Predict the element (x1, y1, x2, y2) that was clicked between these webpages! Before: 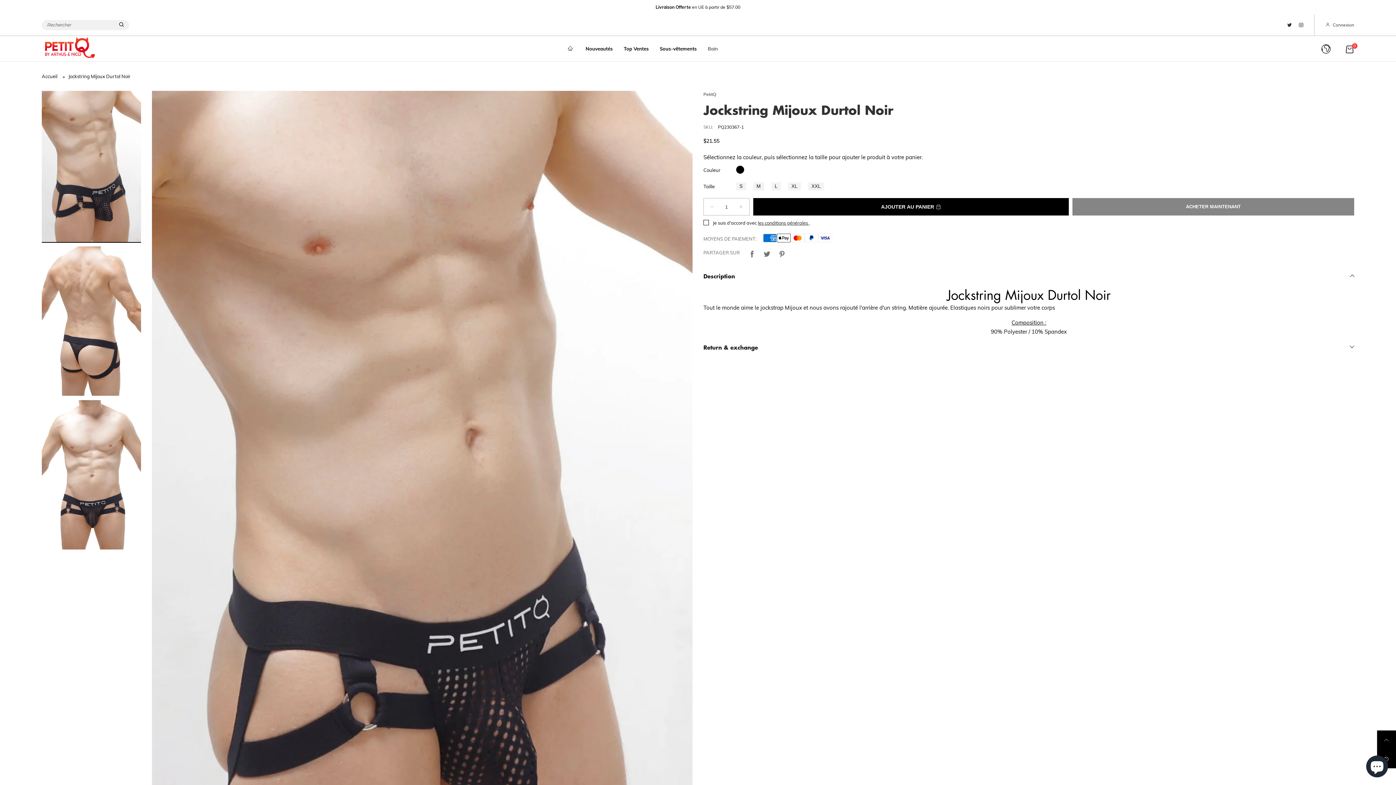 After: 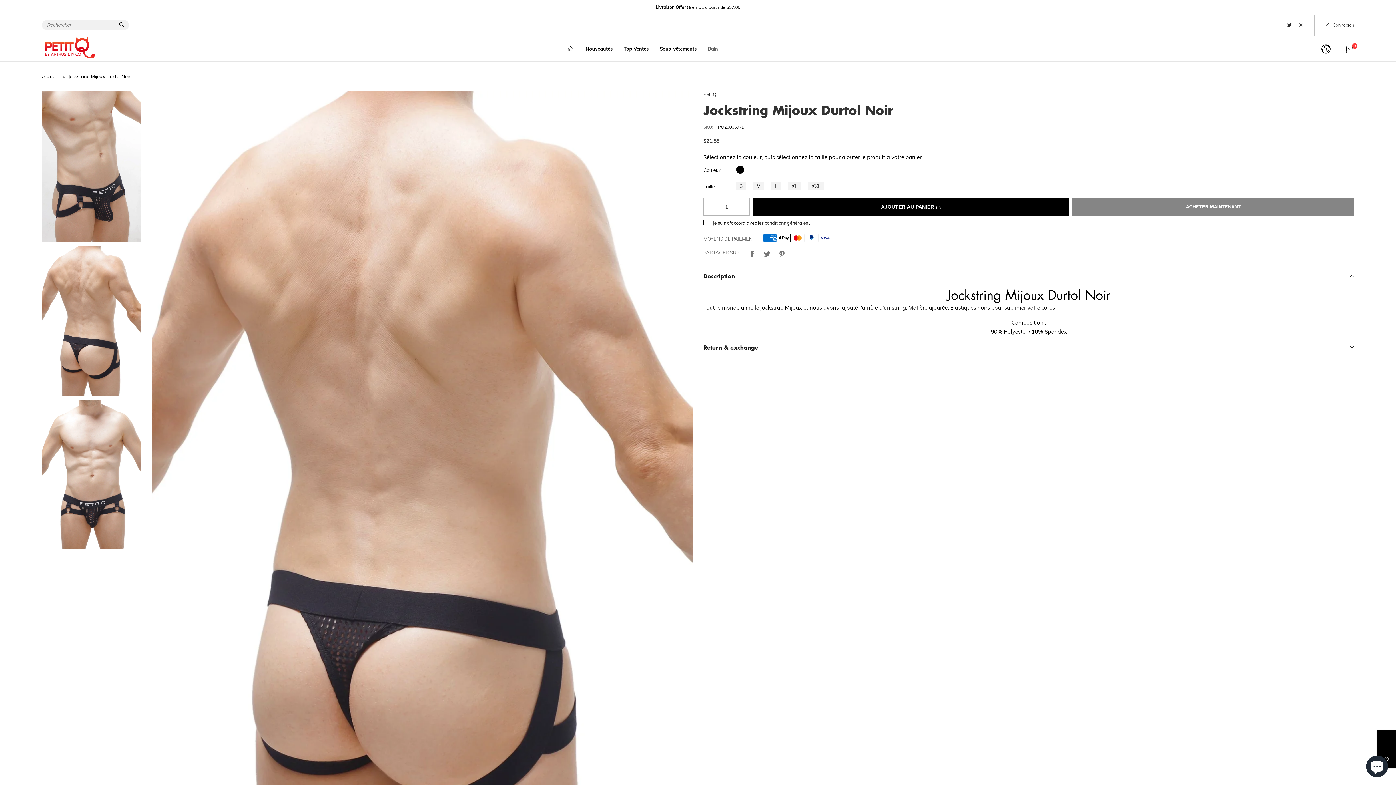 Action: bbox: (41, 246, 141, 396)